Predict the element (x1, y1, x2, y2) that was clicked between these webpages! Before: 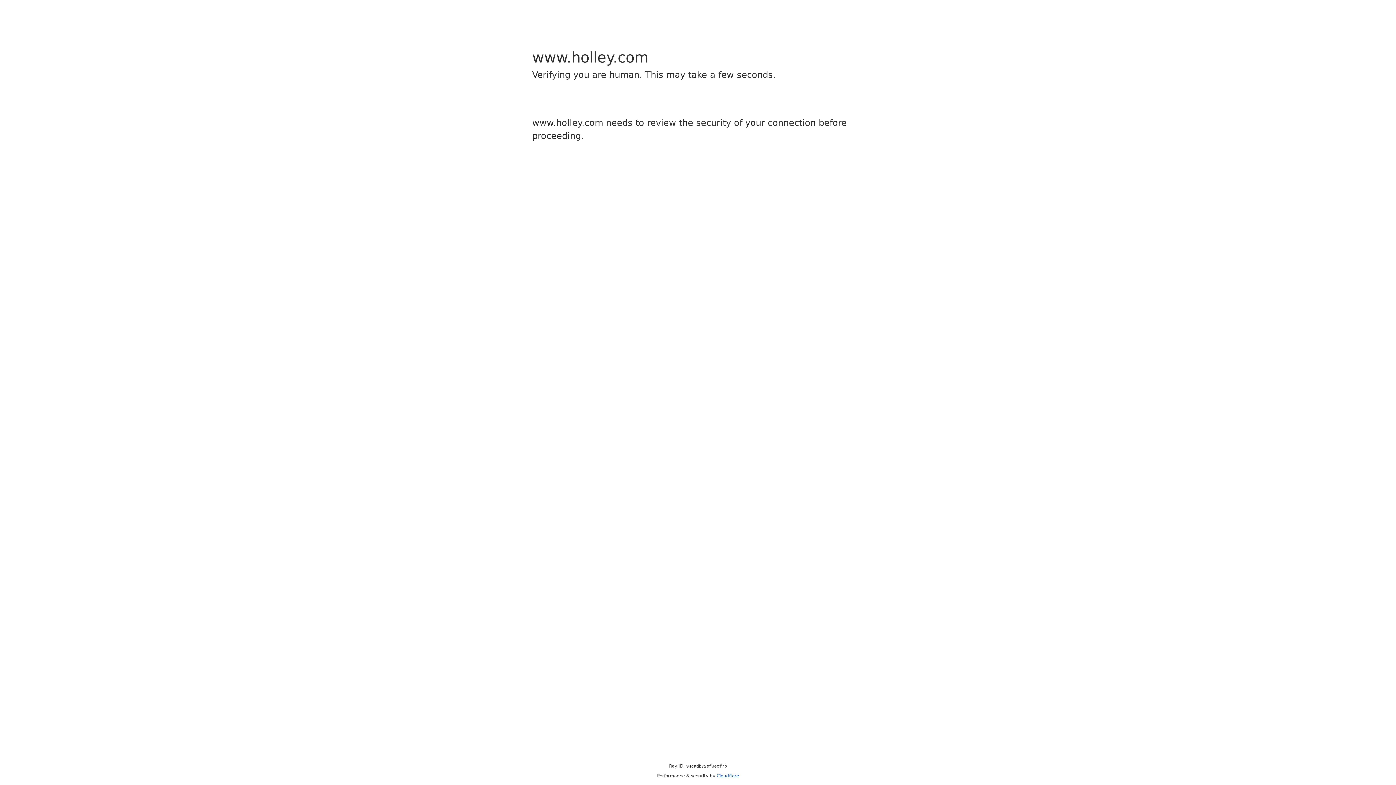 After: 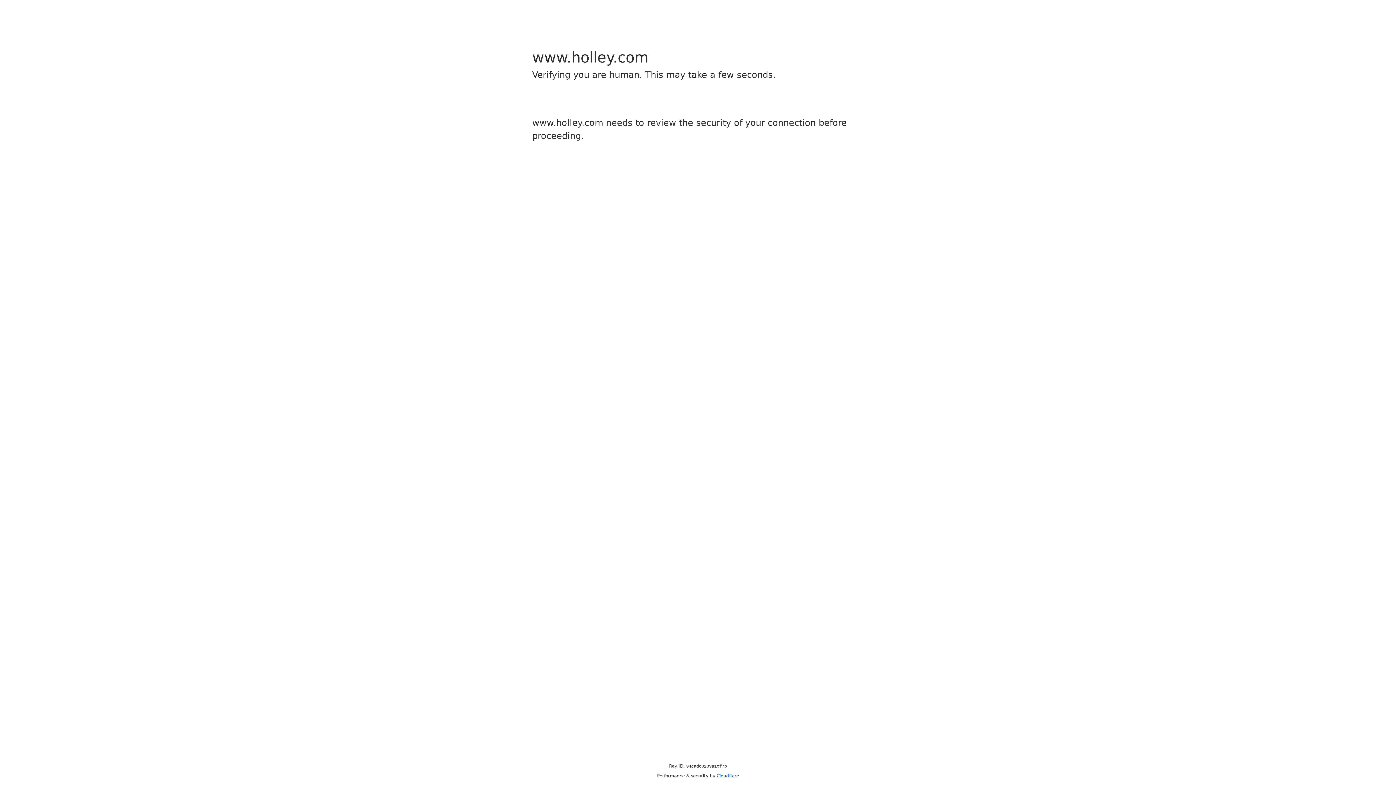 Action: label: Cloudflare bbox: (716, 773, 739, 778)